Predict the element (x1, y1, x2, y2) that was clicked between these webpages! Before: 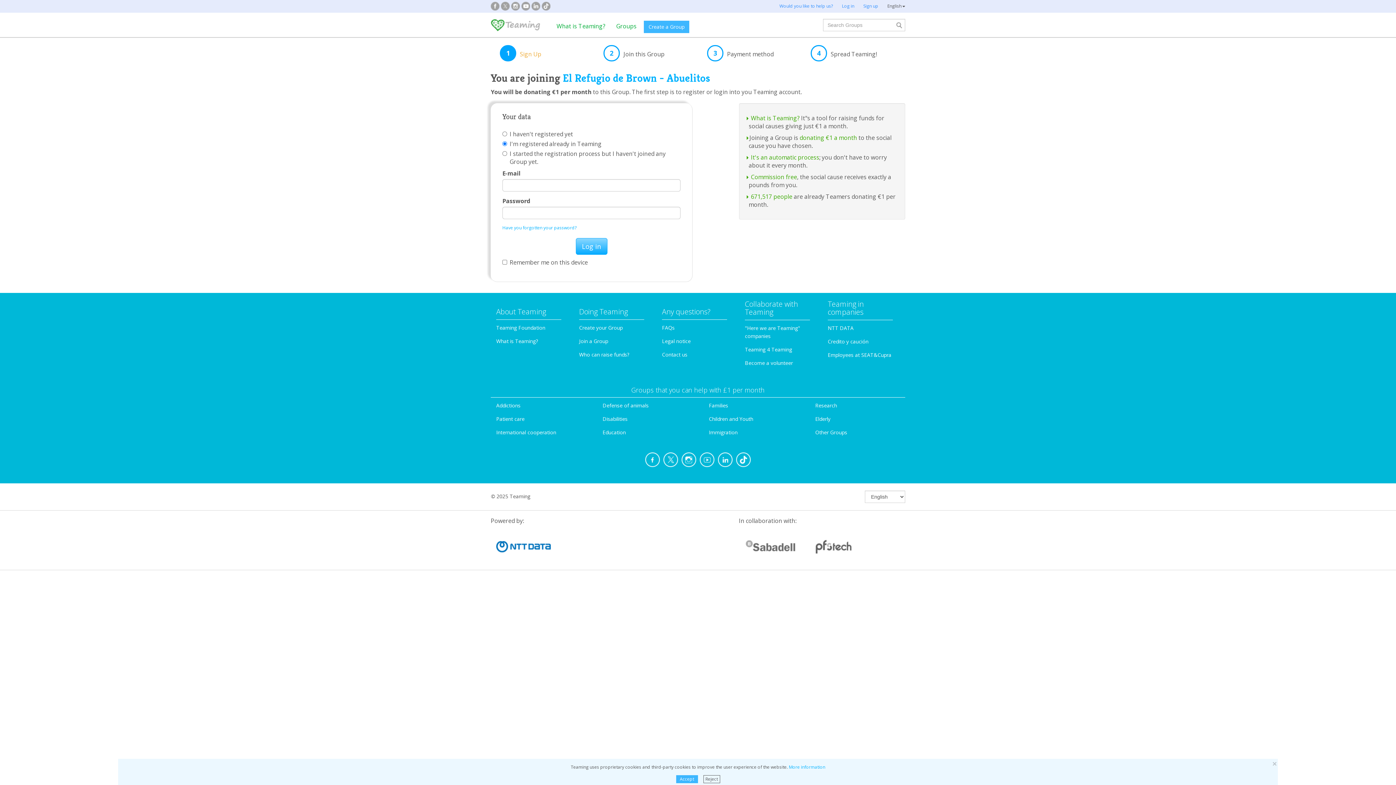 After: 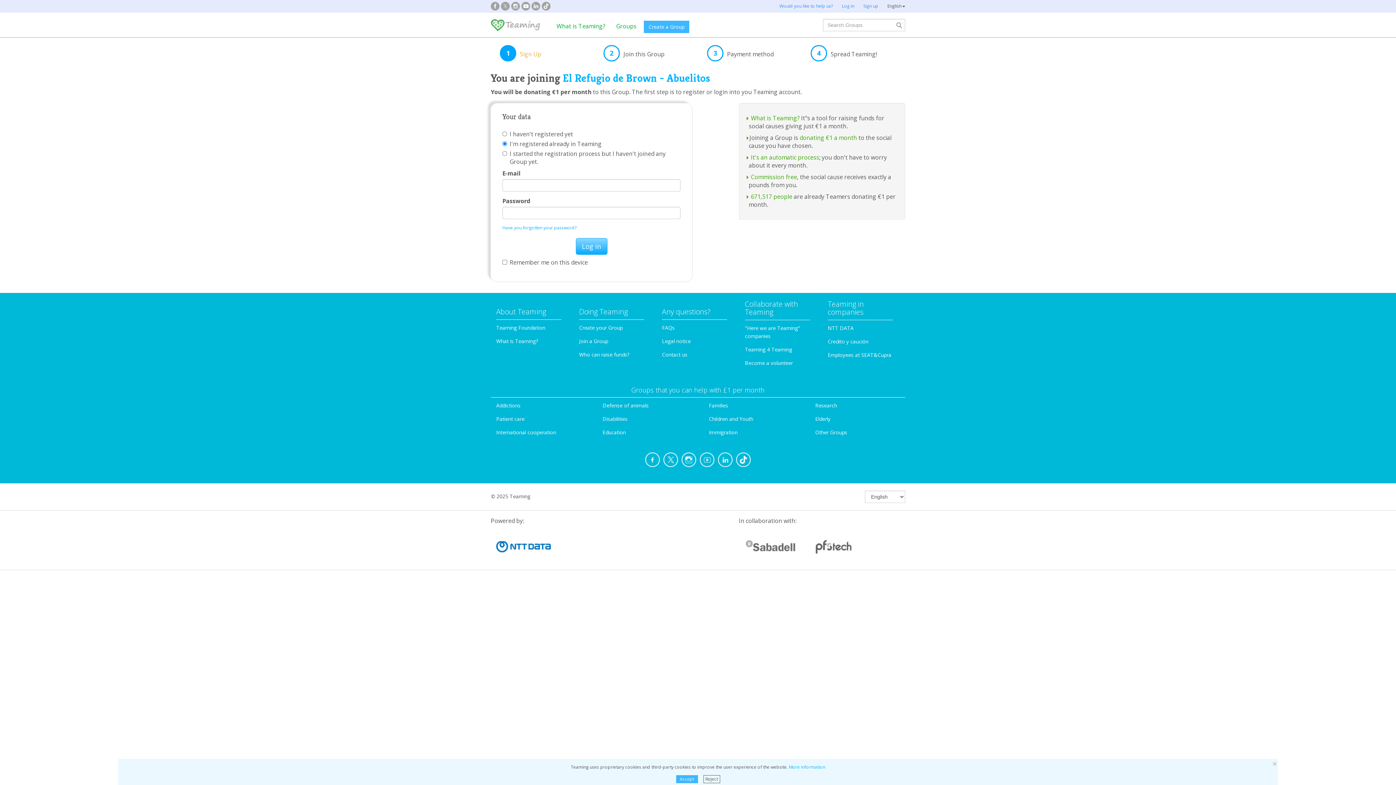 Action: bbox: (663, 452, 678, 467)